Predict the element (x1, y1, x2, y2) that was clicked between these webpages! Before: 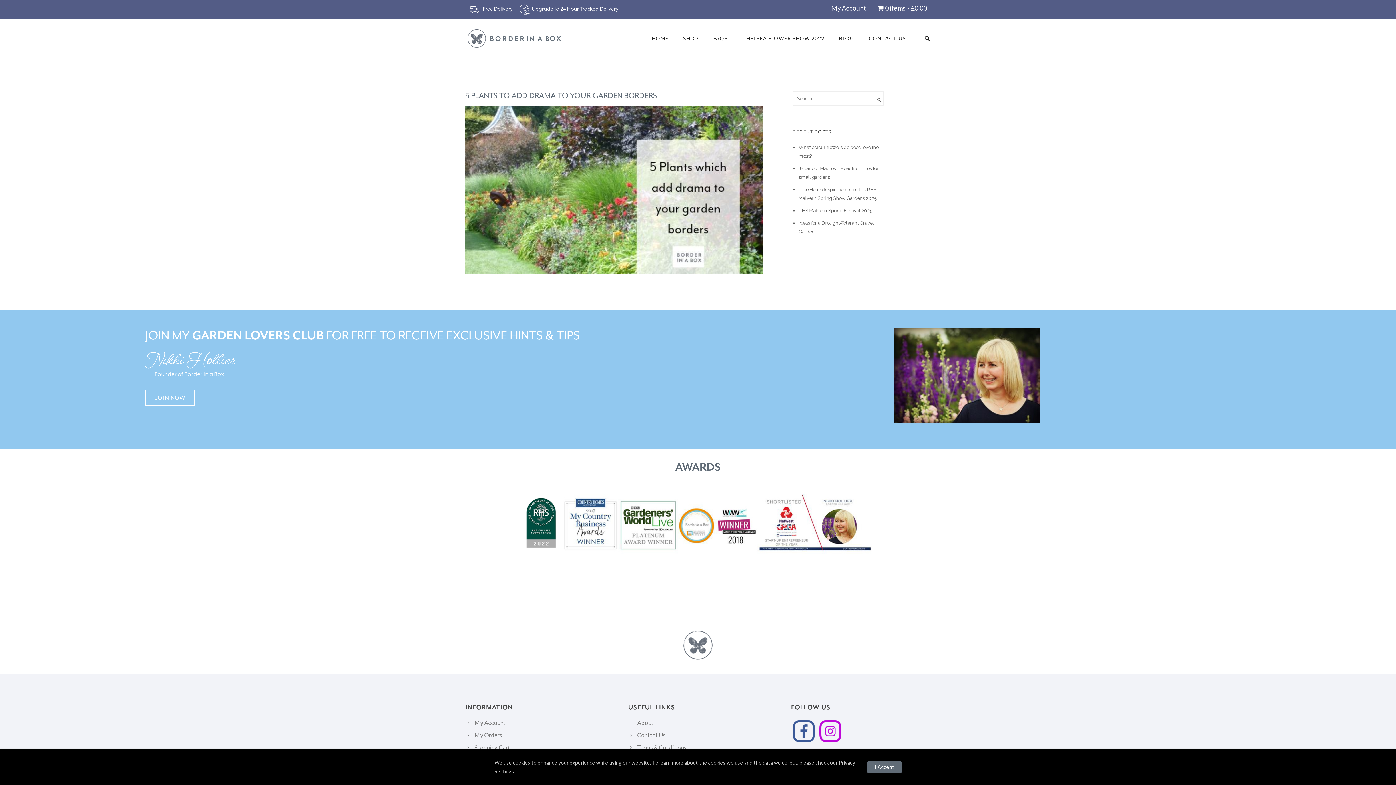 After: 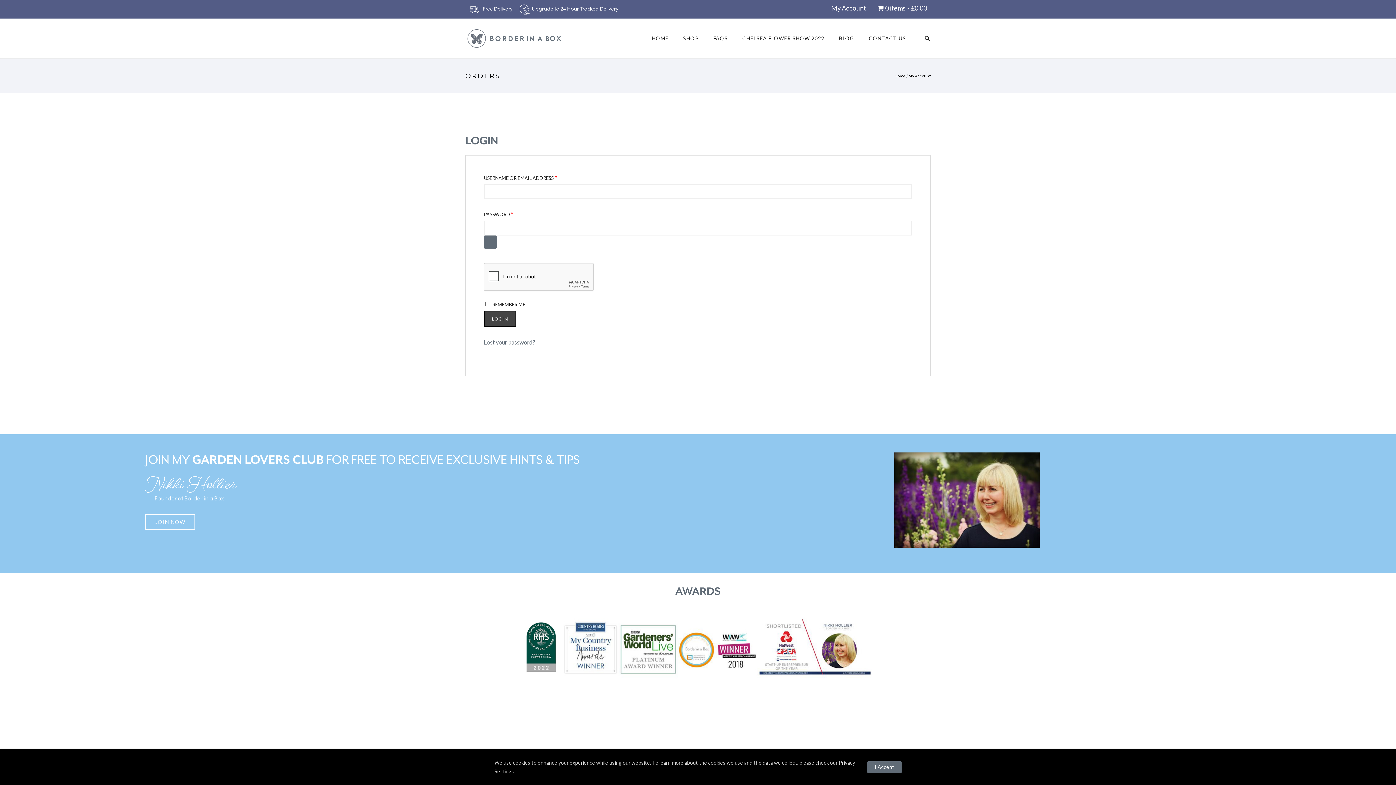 Action: label: My Orders bbox: (474, 731, 502, 738)